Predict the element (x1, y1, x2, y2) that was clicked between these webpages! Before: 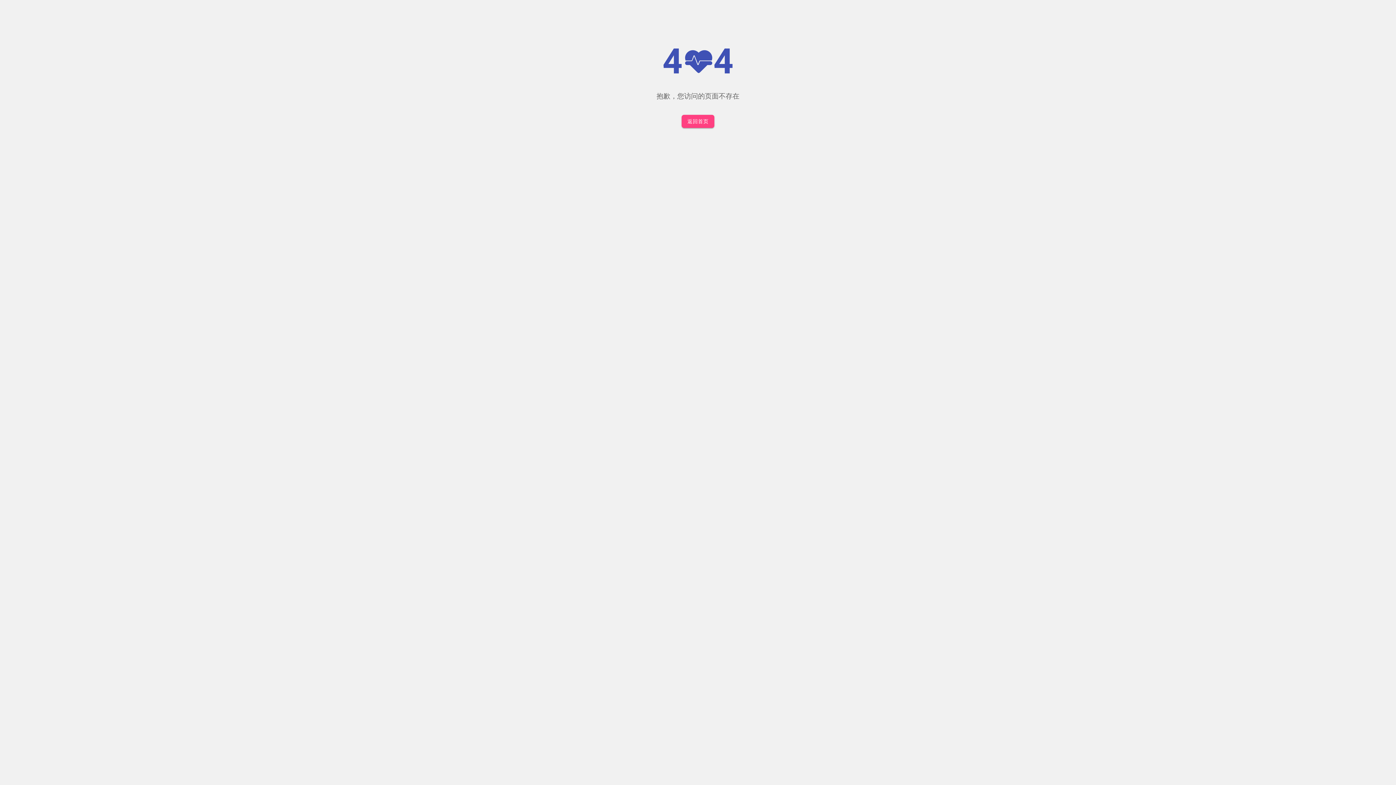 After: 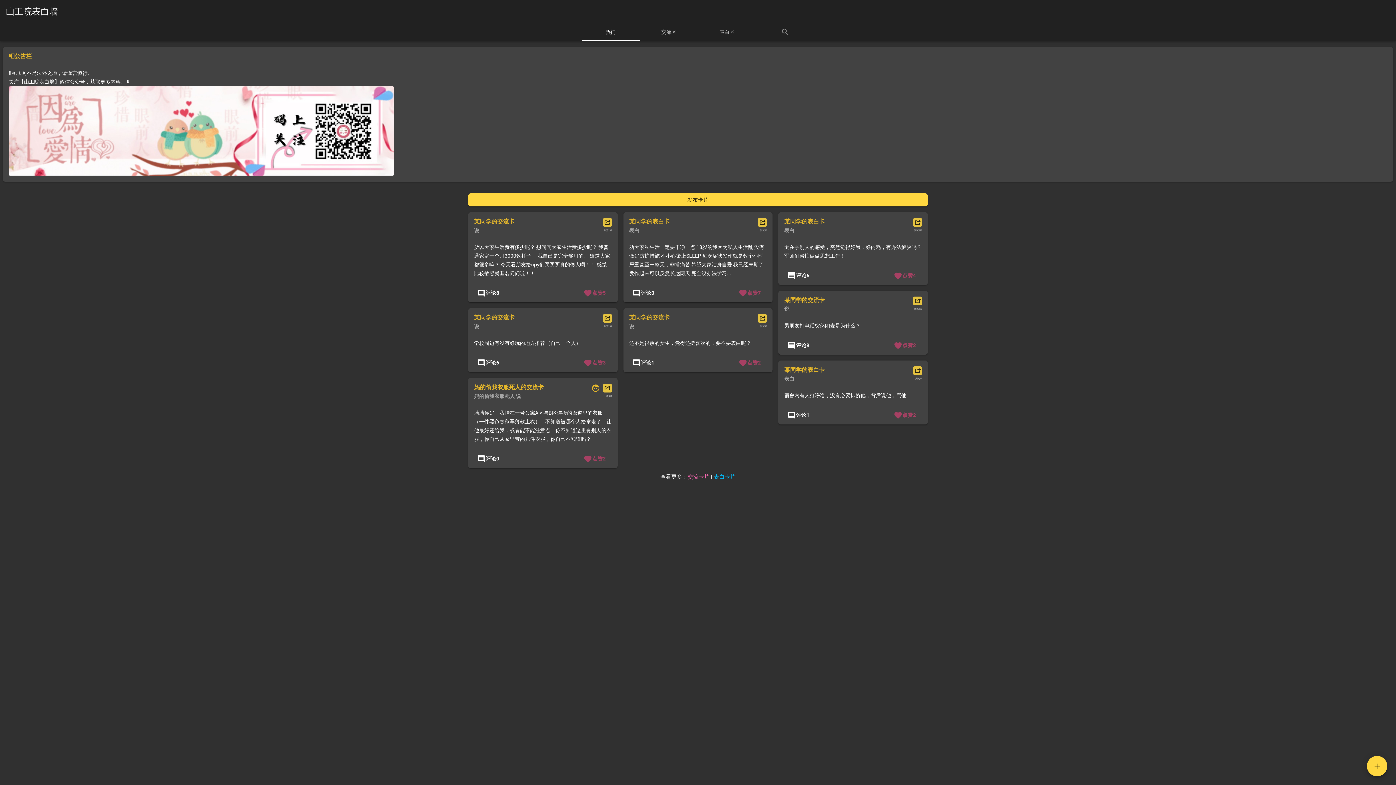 Action: bbox: (681, 115, 714, 128) label: 返回首页